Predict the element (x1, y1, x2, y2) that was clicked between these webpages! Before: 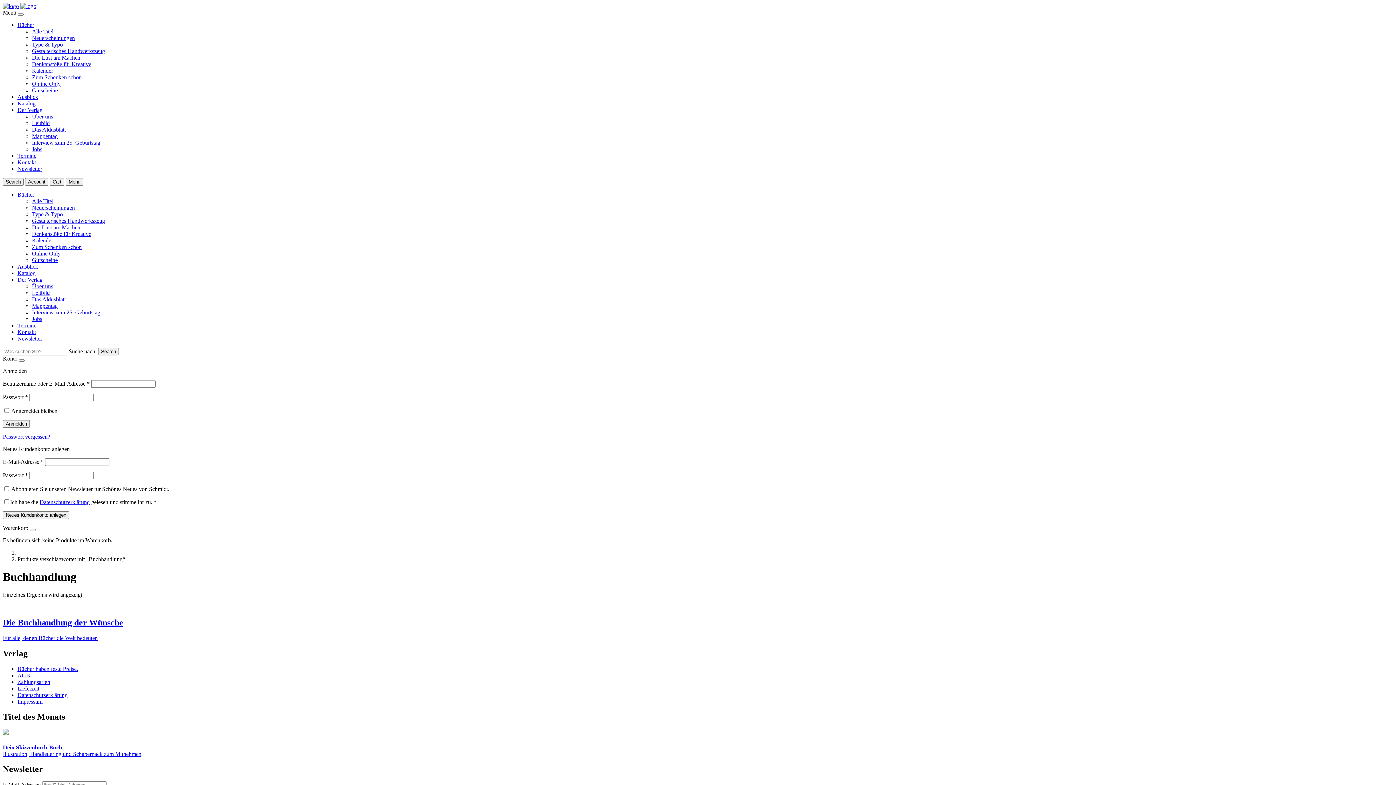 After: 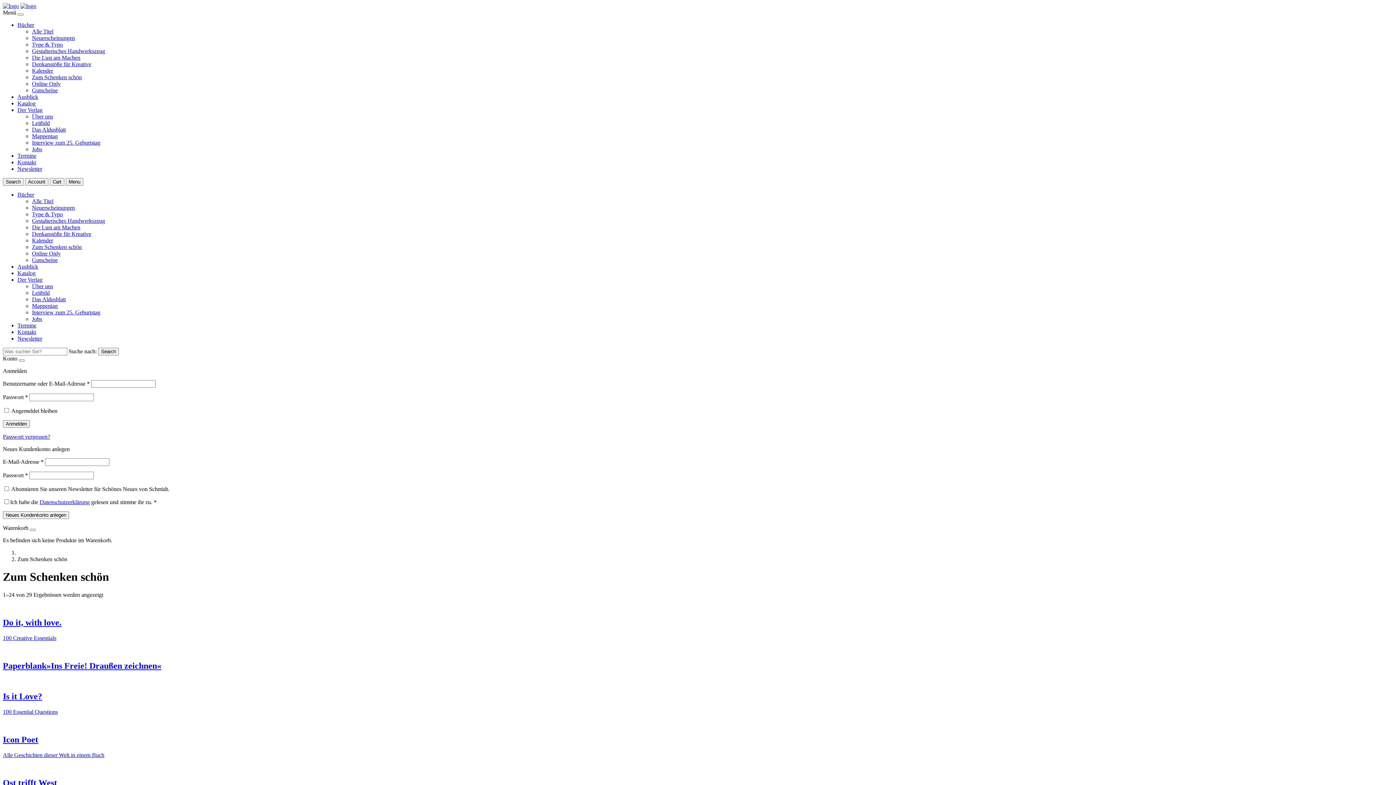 Action: label: Zum Schenken schön bbox: (32, 74, 81, 80)